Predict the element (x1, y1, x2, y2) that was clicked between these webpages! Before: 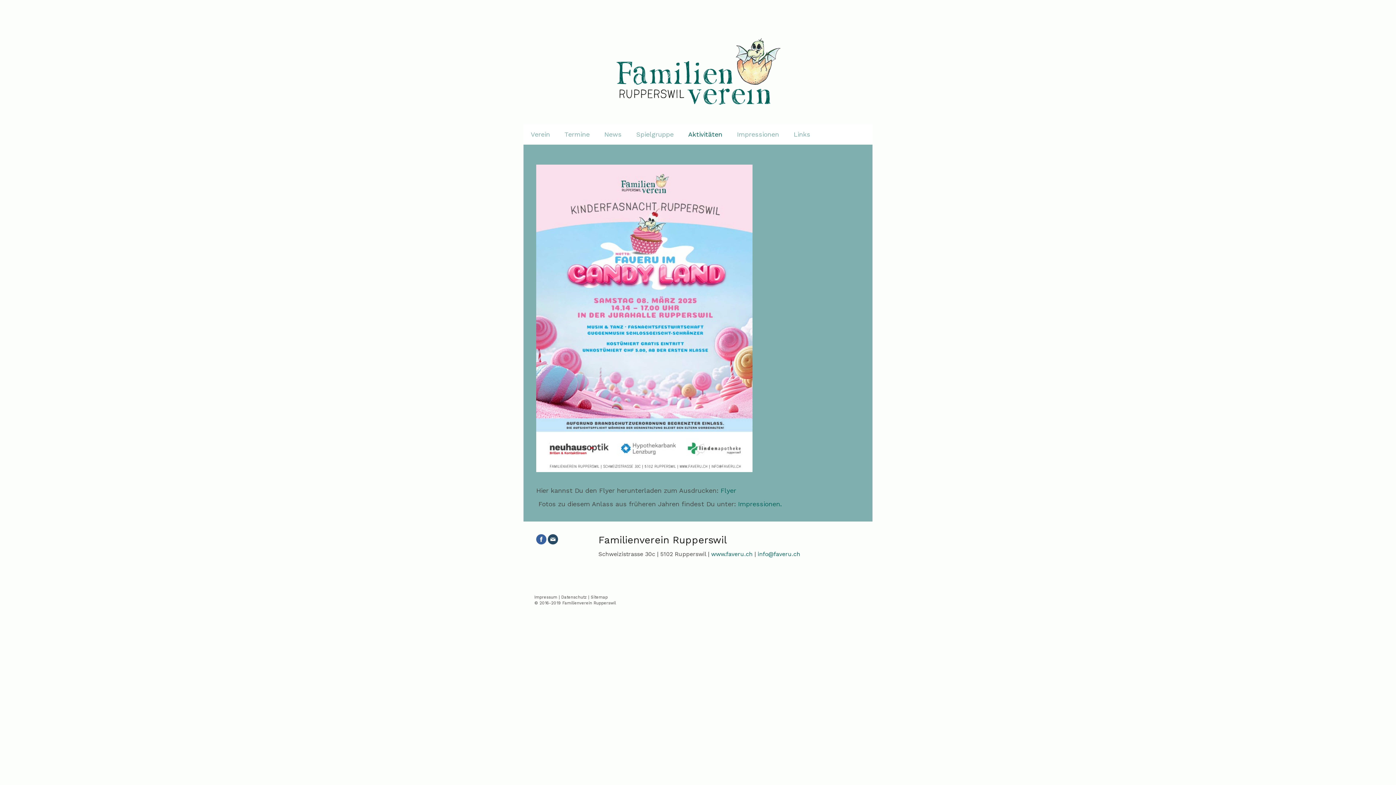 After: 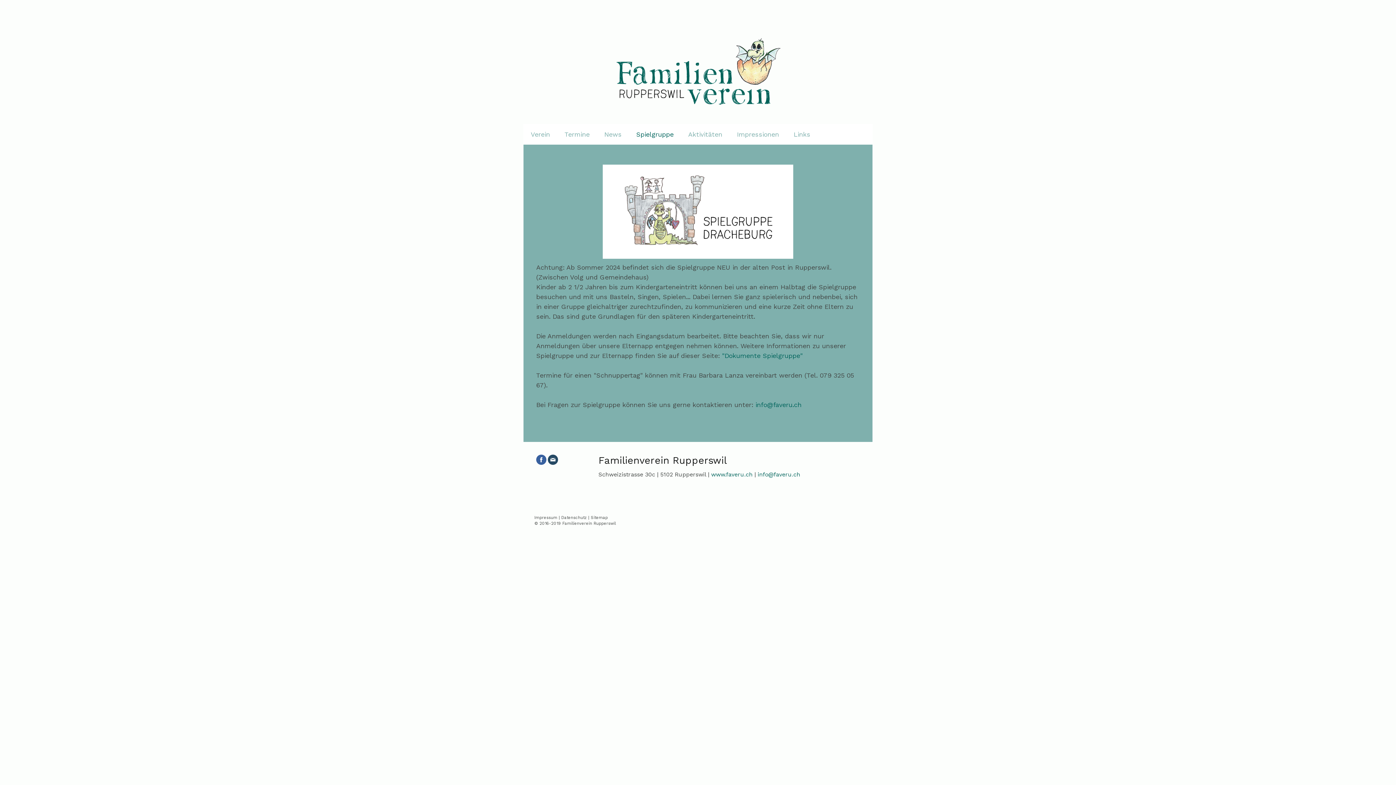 Action: label: Spielgruppe bbox: (629, 123, 681, 144)